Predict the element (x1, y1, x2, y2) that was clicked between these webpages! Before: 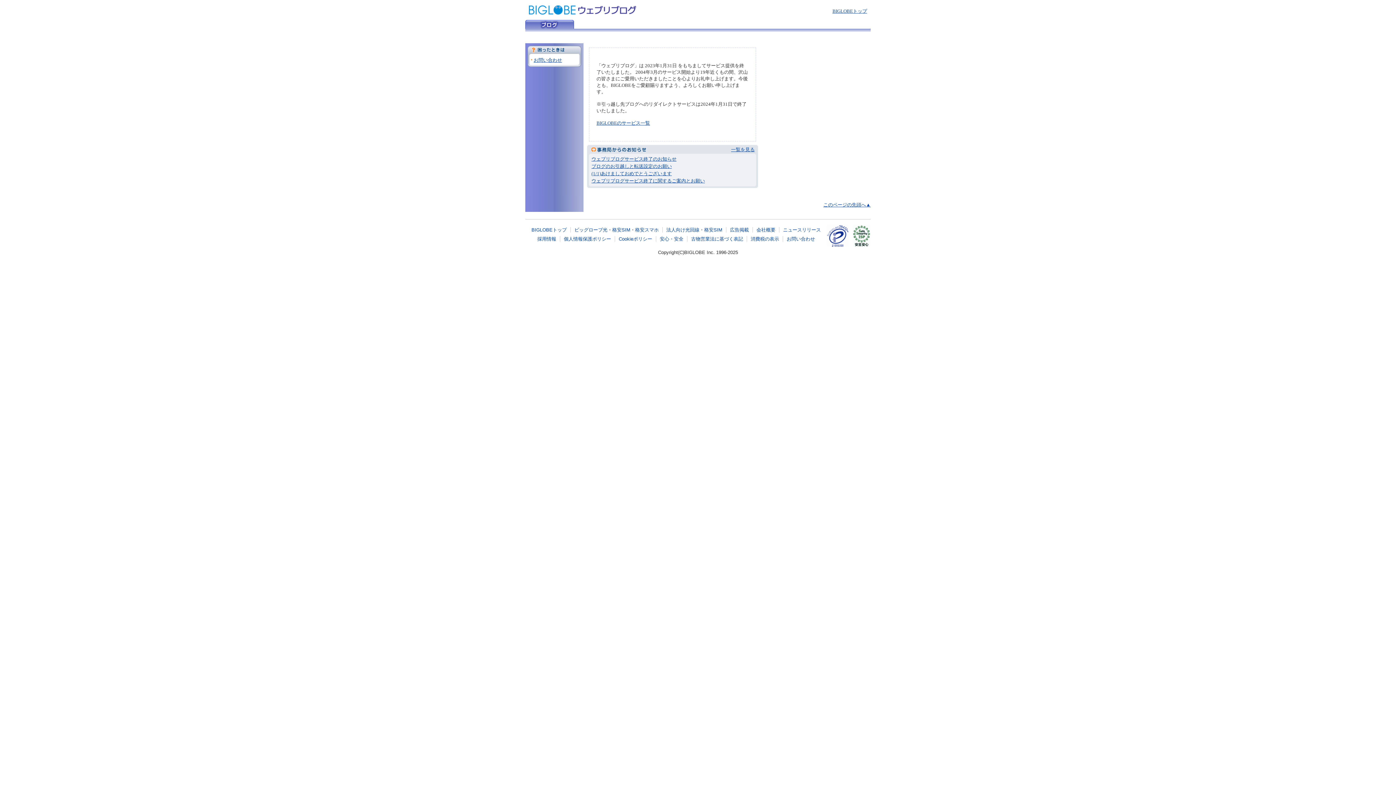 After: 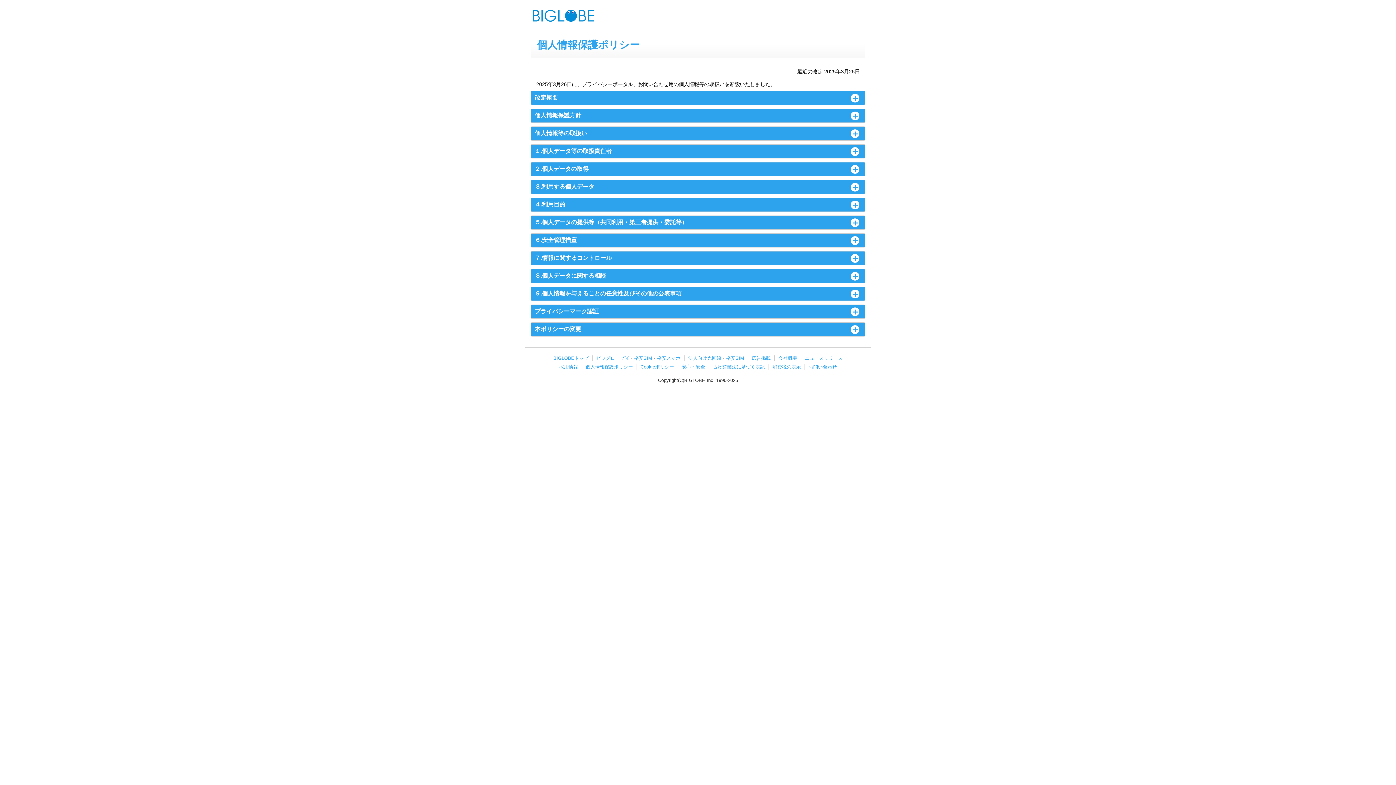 Action: bbox: (564, 236, 611, 241) label: 個人情報保護ポリシー